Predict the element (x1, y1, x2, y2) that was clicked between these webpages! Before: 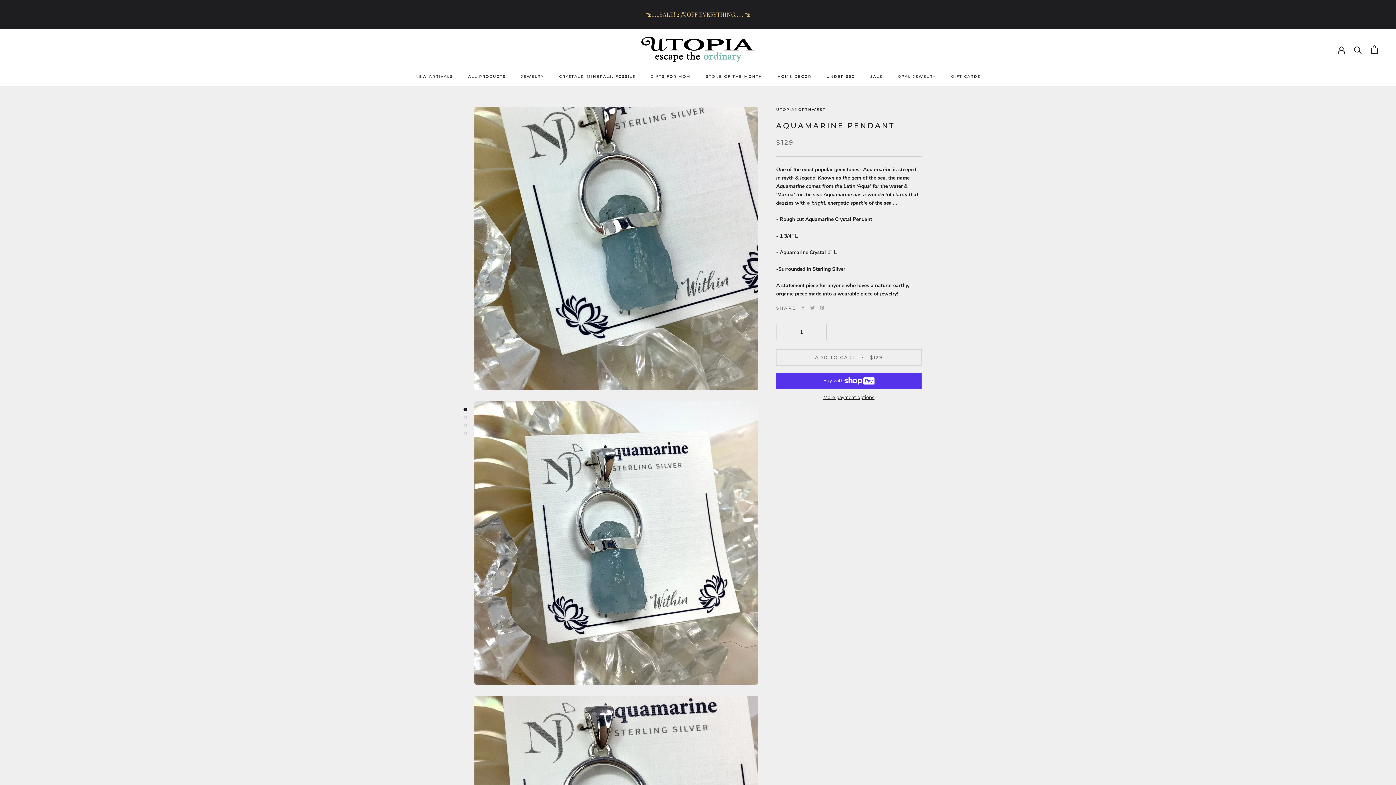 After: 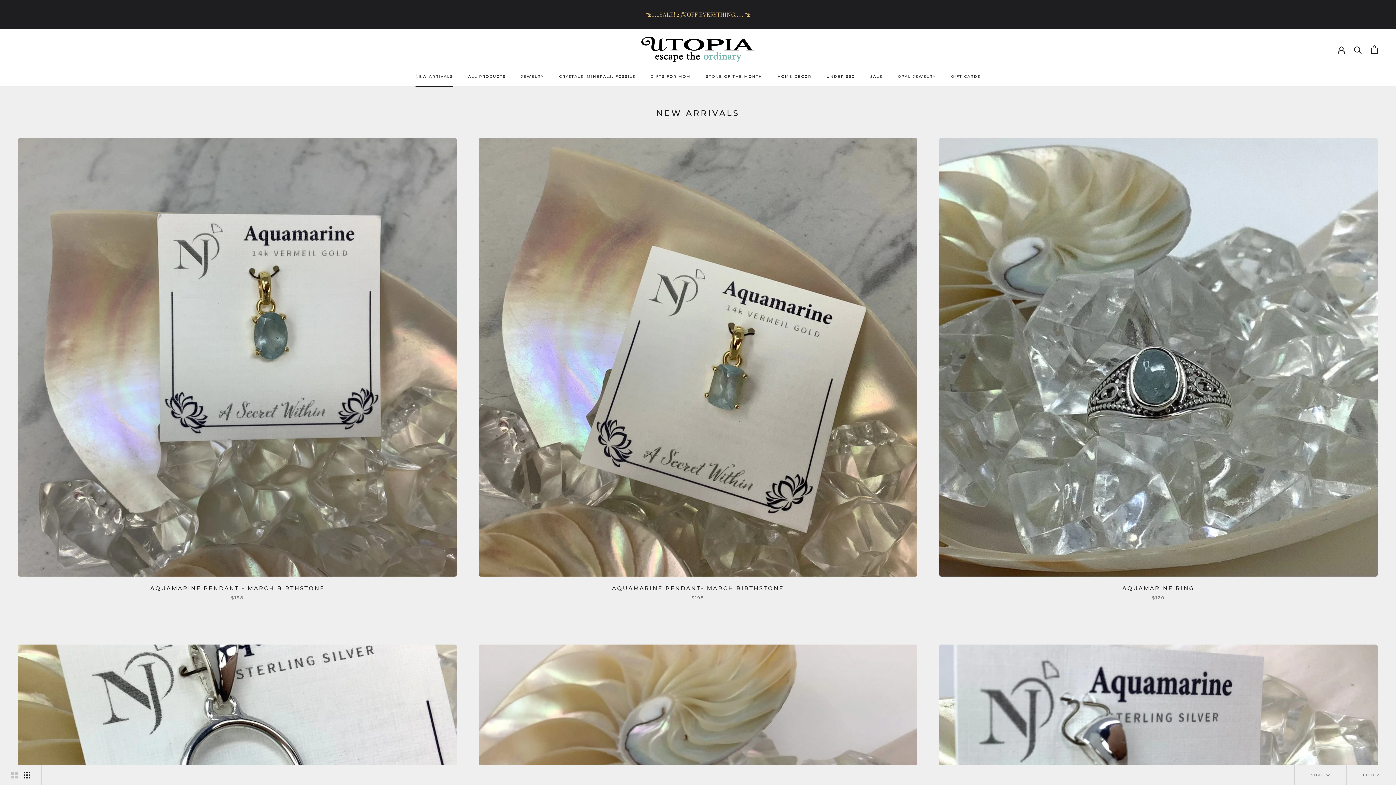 Action: label: NEW ARRIVALS
NEW ARRIVALS bbox: (415, 74, 453, 78)